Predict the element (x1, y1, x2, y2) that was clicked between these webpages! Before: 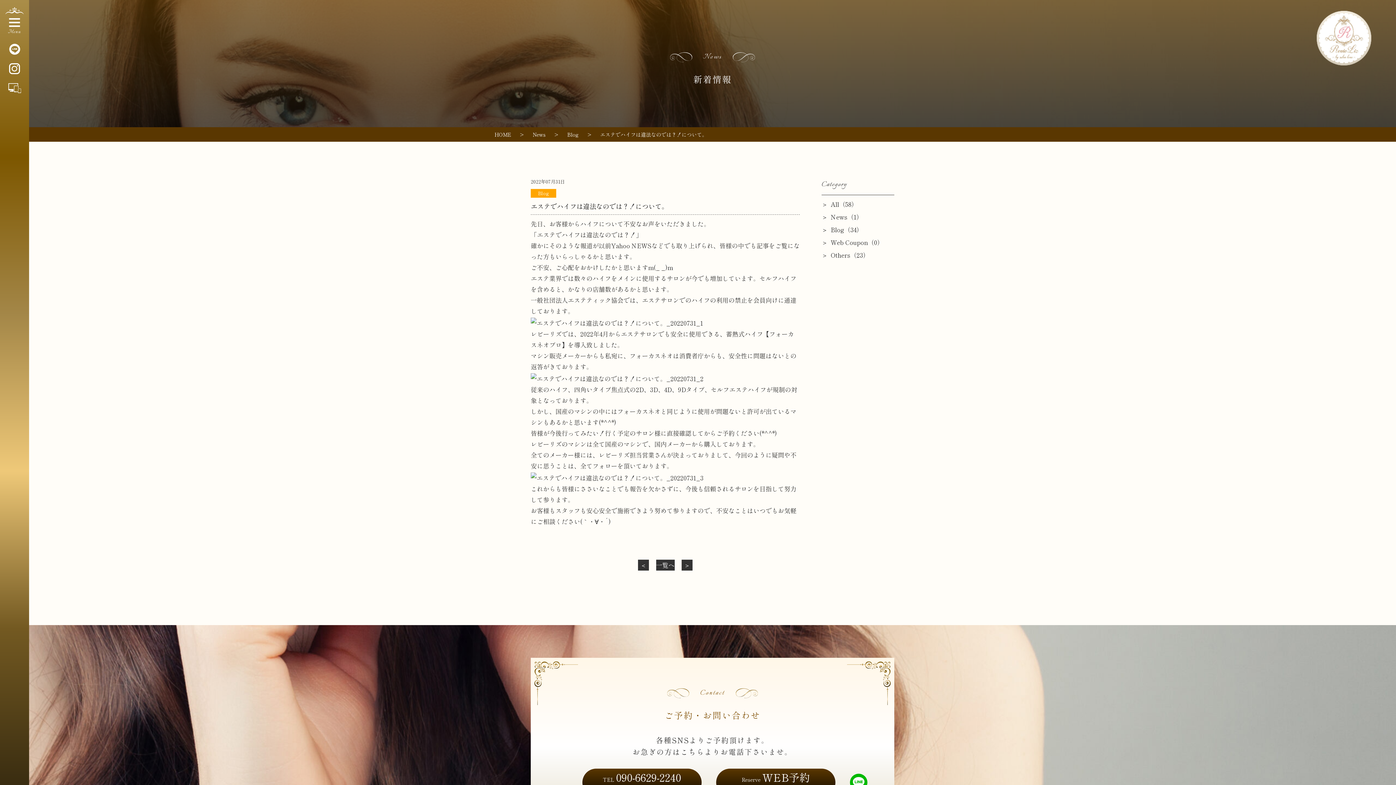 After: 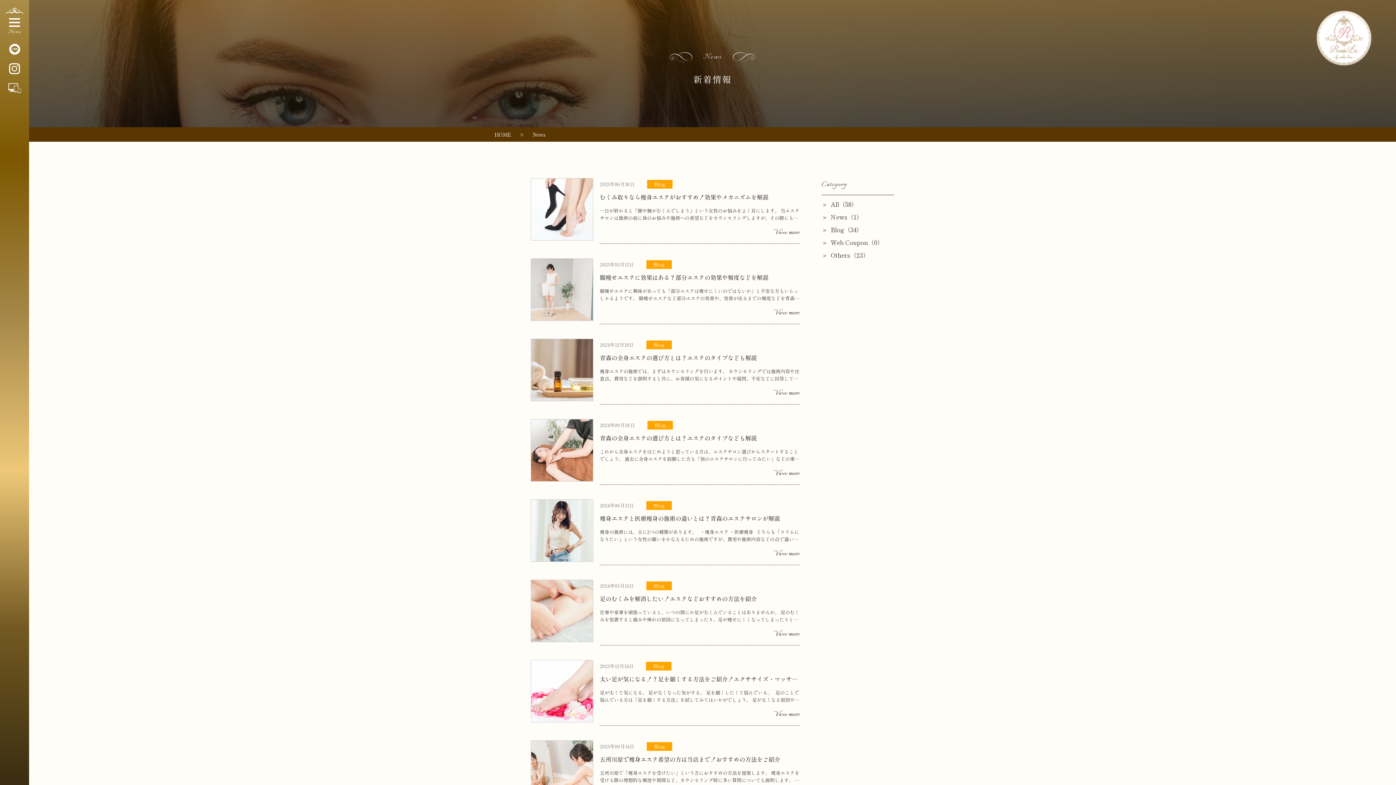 Action: bbox: (656, 559, 674, 570) label: 一覧へ